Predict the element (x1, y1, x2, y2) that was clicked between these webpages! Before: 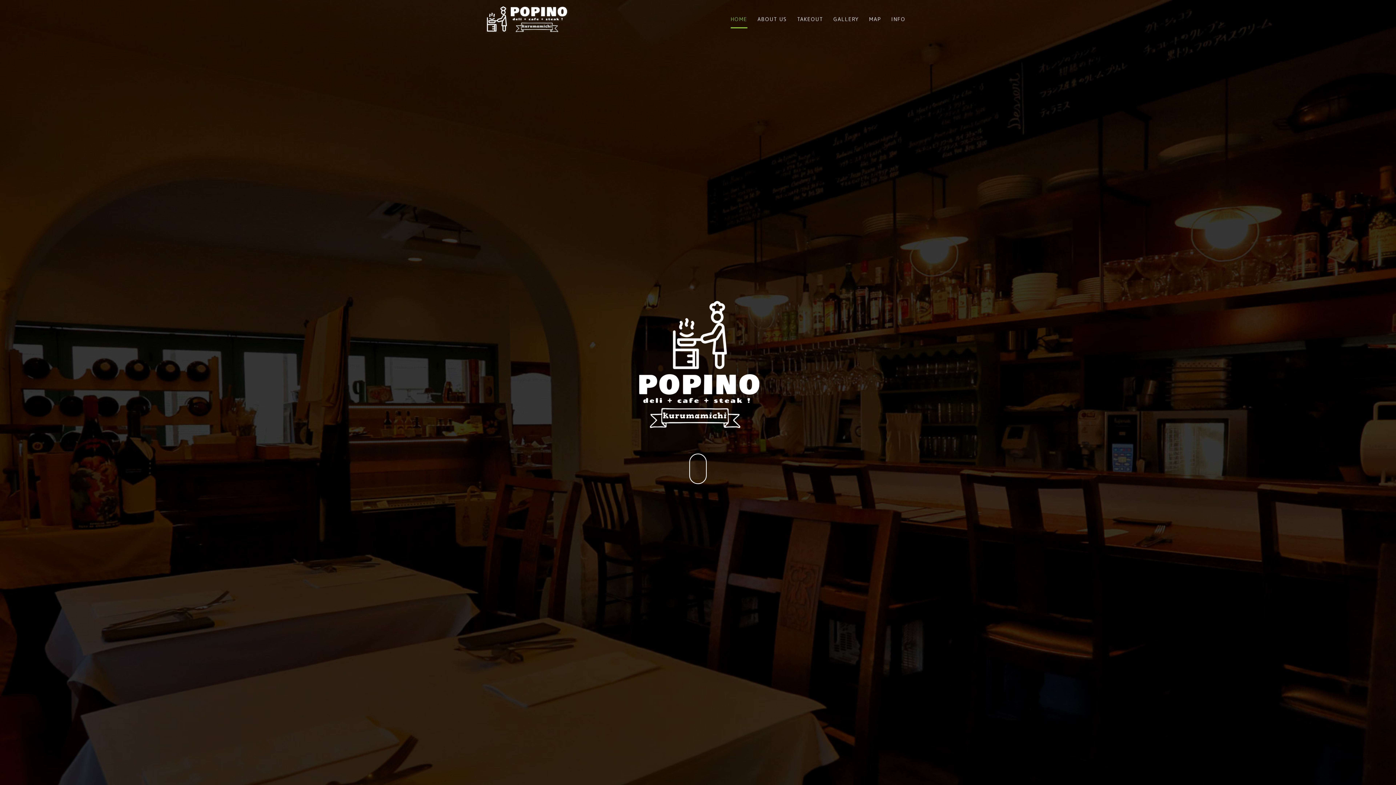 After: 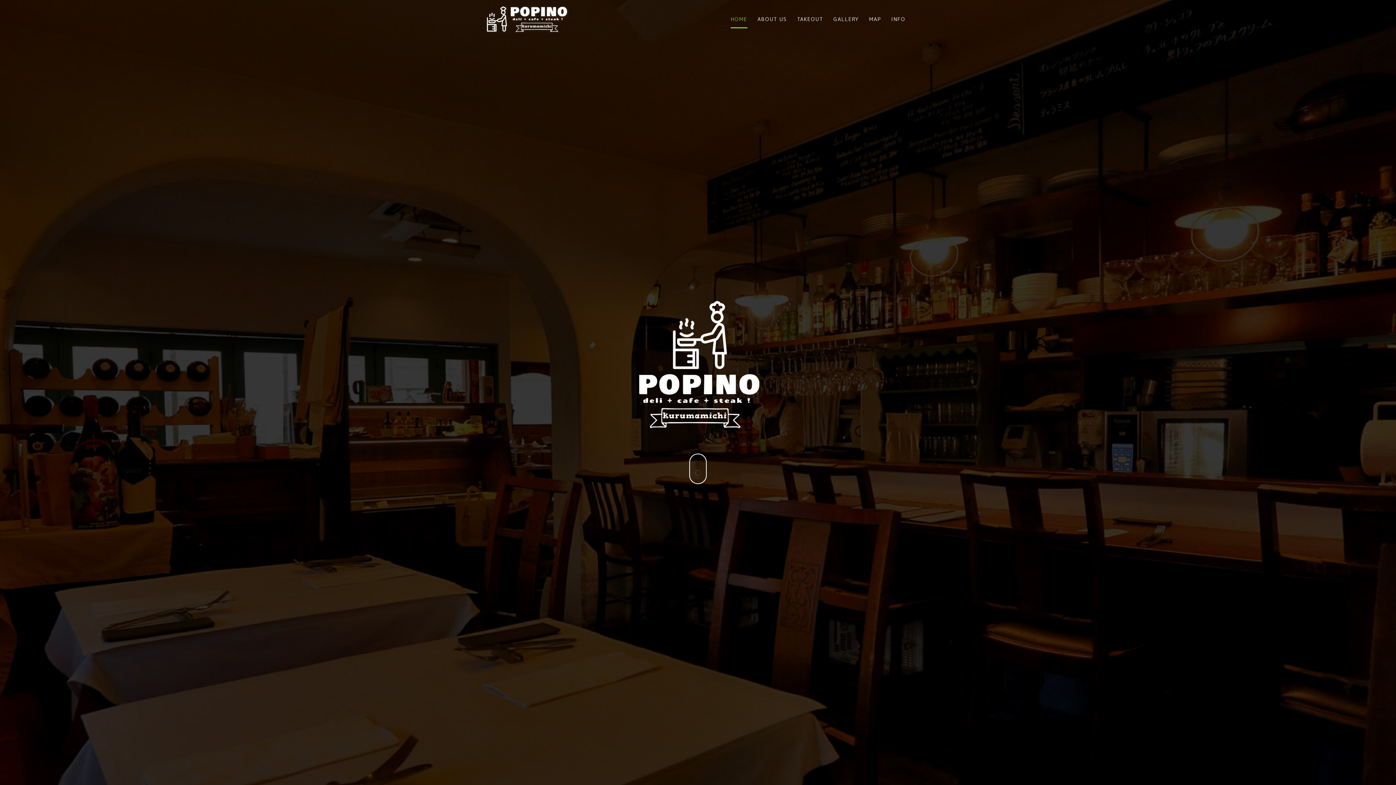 Action: bbox: (485, 0, 569, 38)